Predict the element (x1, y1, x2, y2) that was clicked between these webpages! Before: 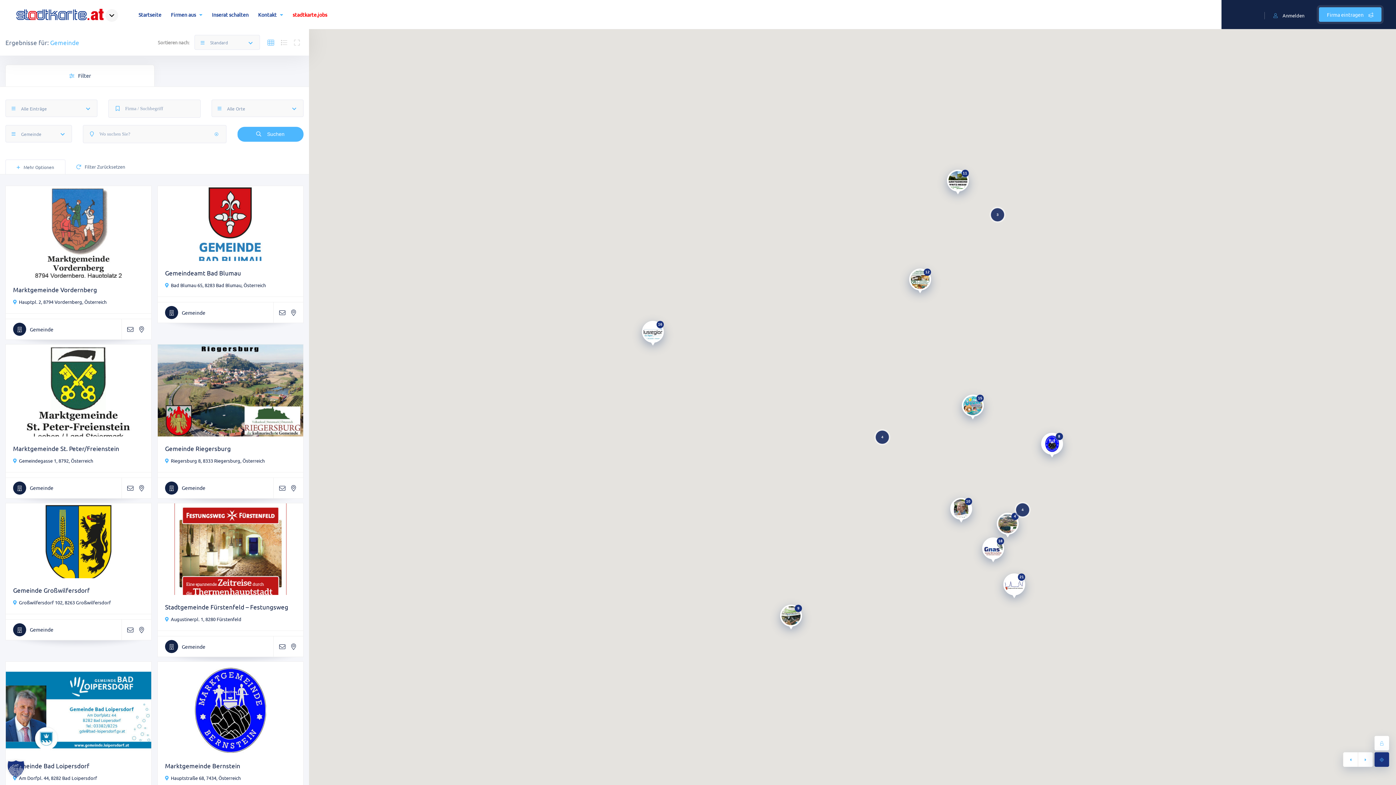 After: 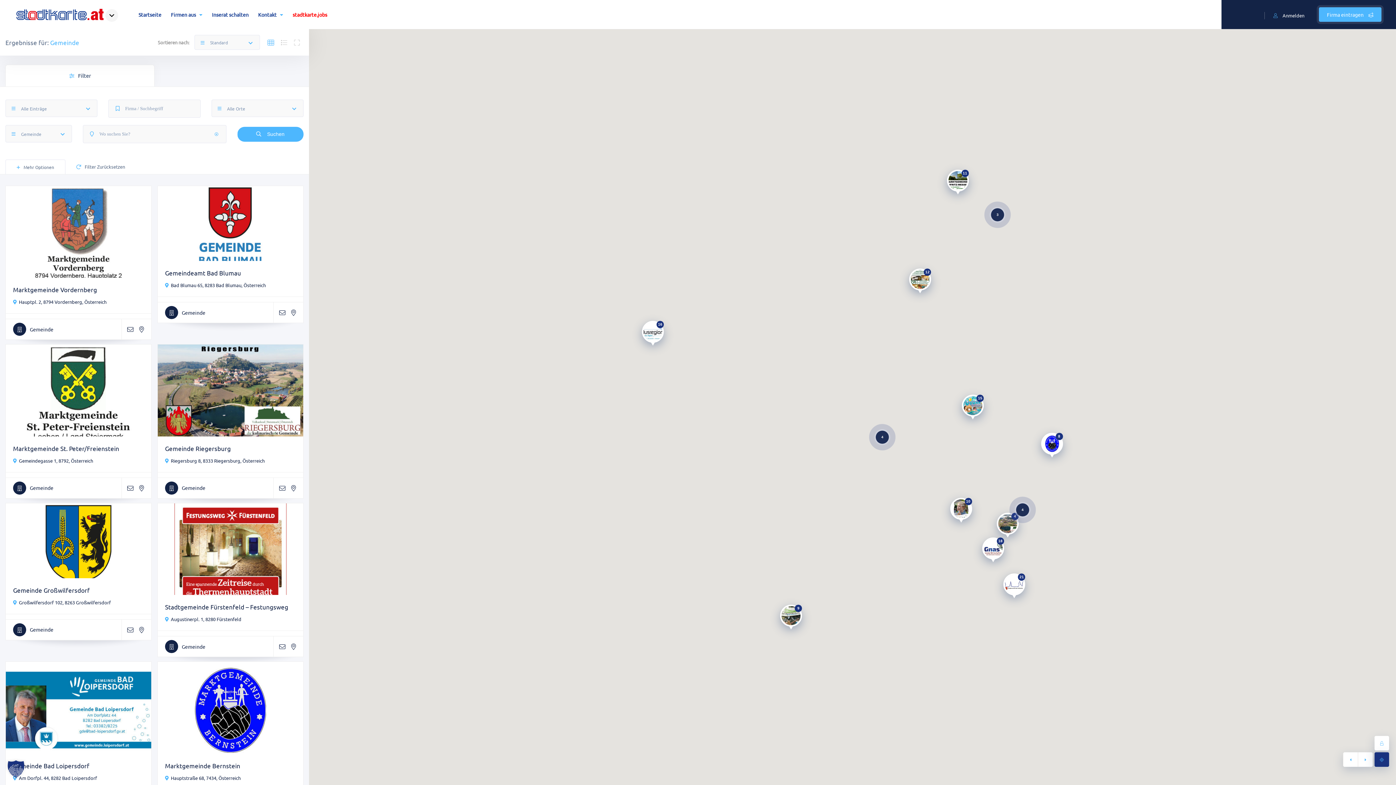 Action: label: Gemeinde bbox: (13, 623, 53, 636)